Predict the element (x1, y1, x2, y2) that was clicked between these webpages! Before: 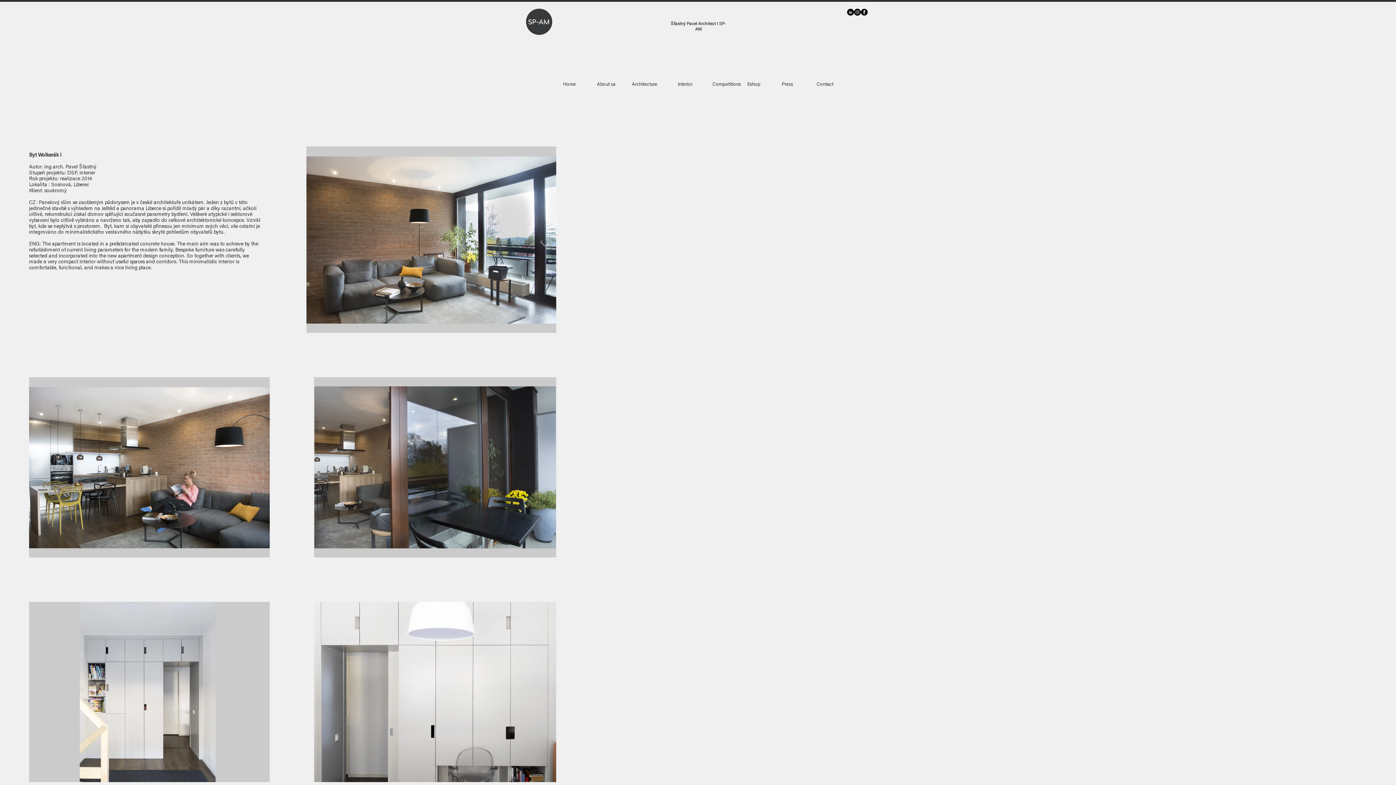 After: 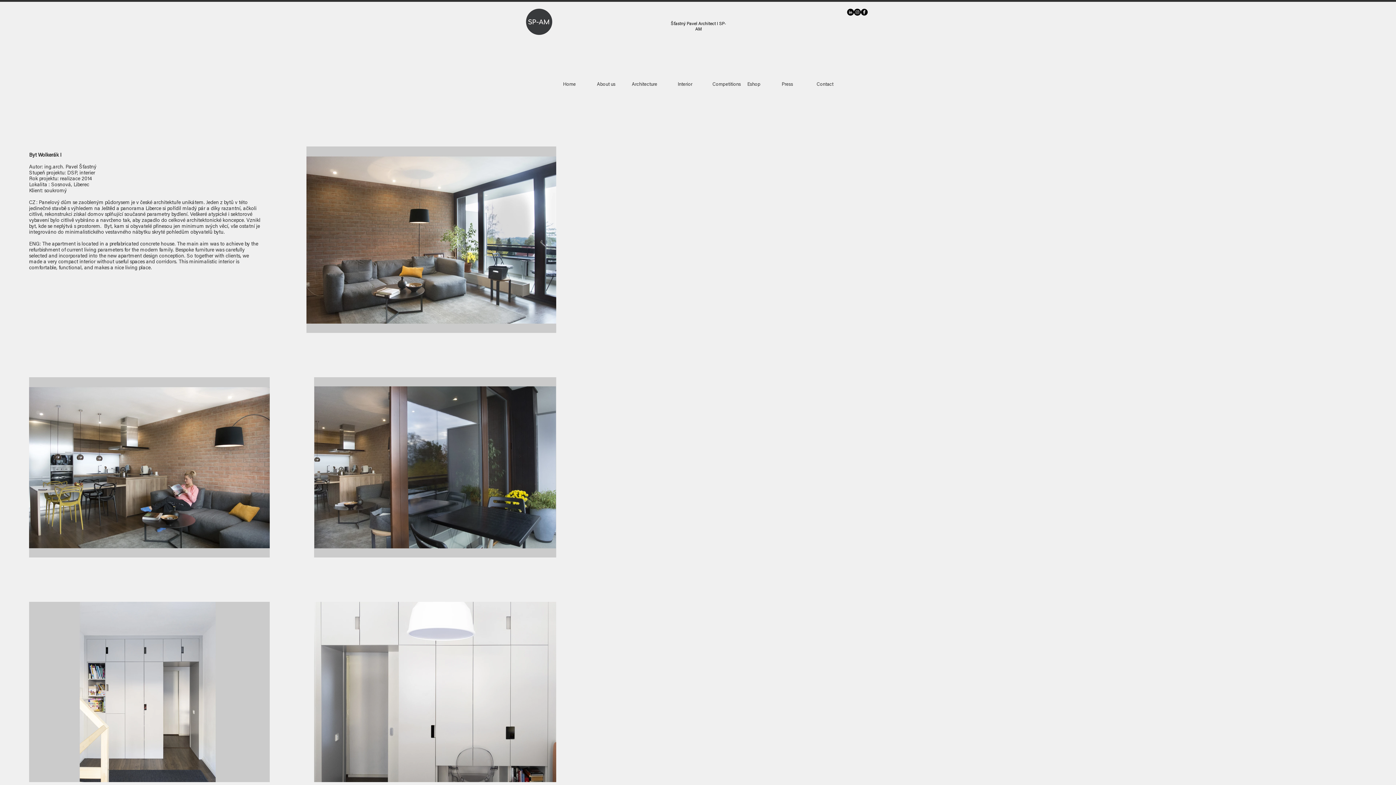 Action: bbox: (854, 8, 861, 15) label: Instagram